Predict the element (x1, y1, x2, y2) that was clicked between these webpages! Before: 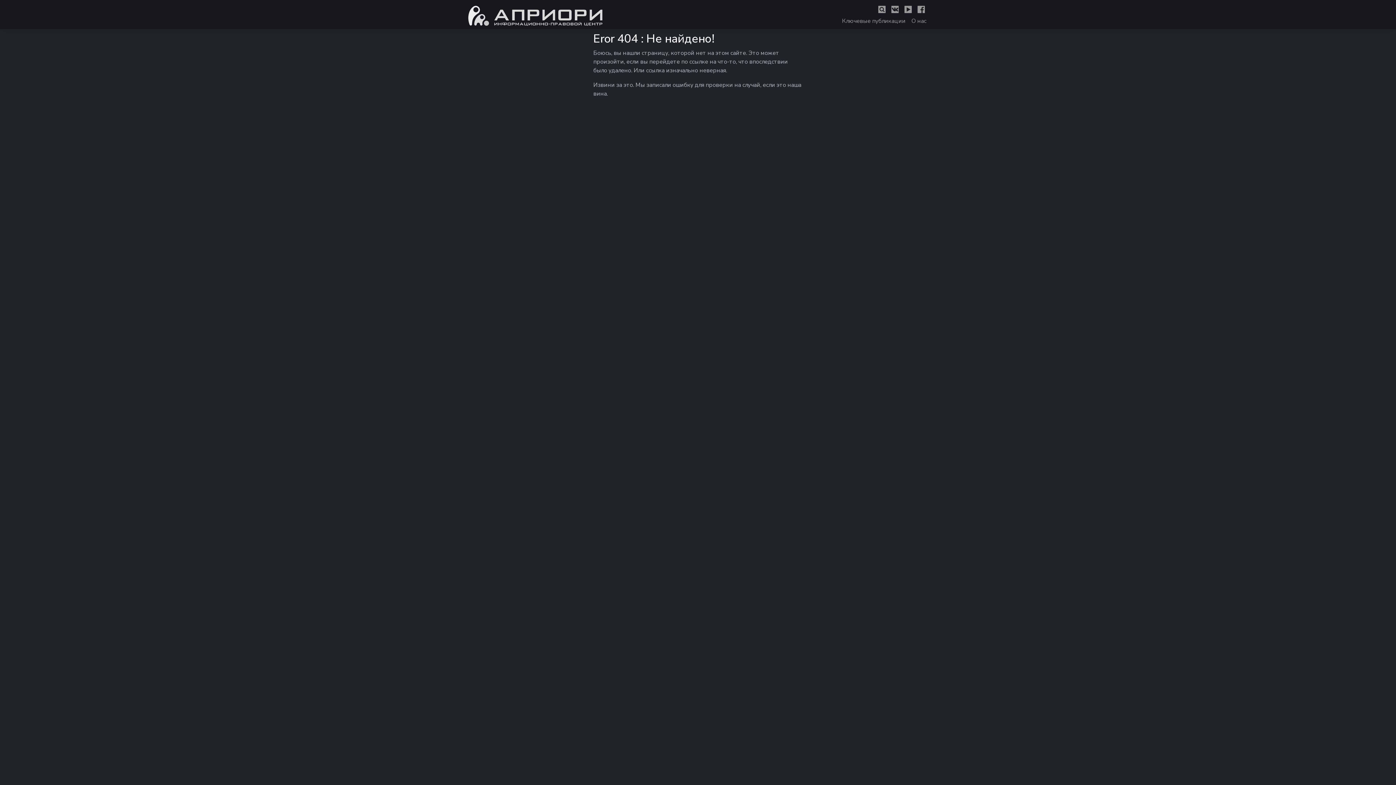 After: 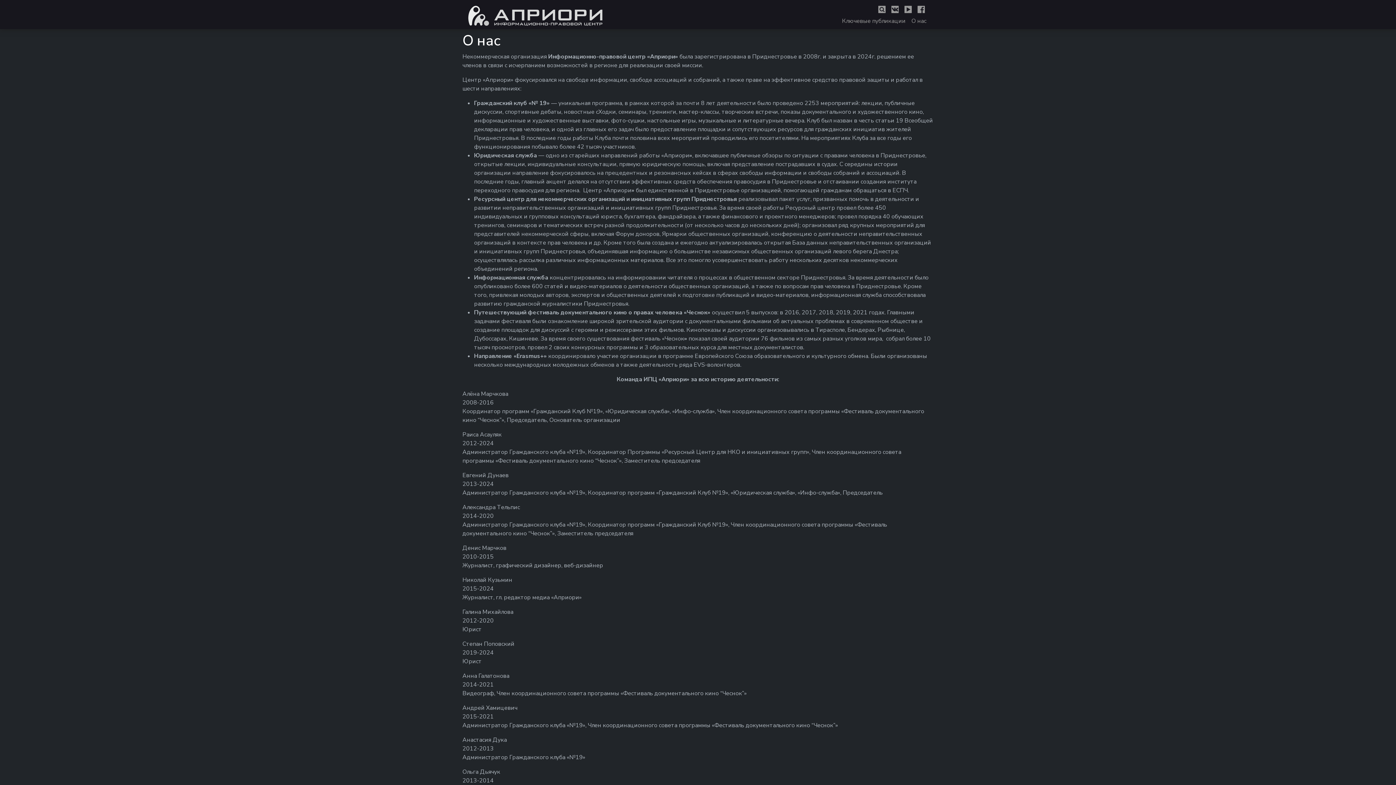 Action: bbox: (911, 17, 926, 25) label: О нас